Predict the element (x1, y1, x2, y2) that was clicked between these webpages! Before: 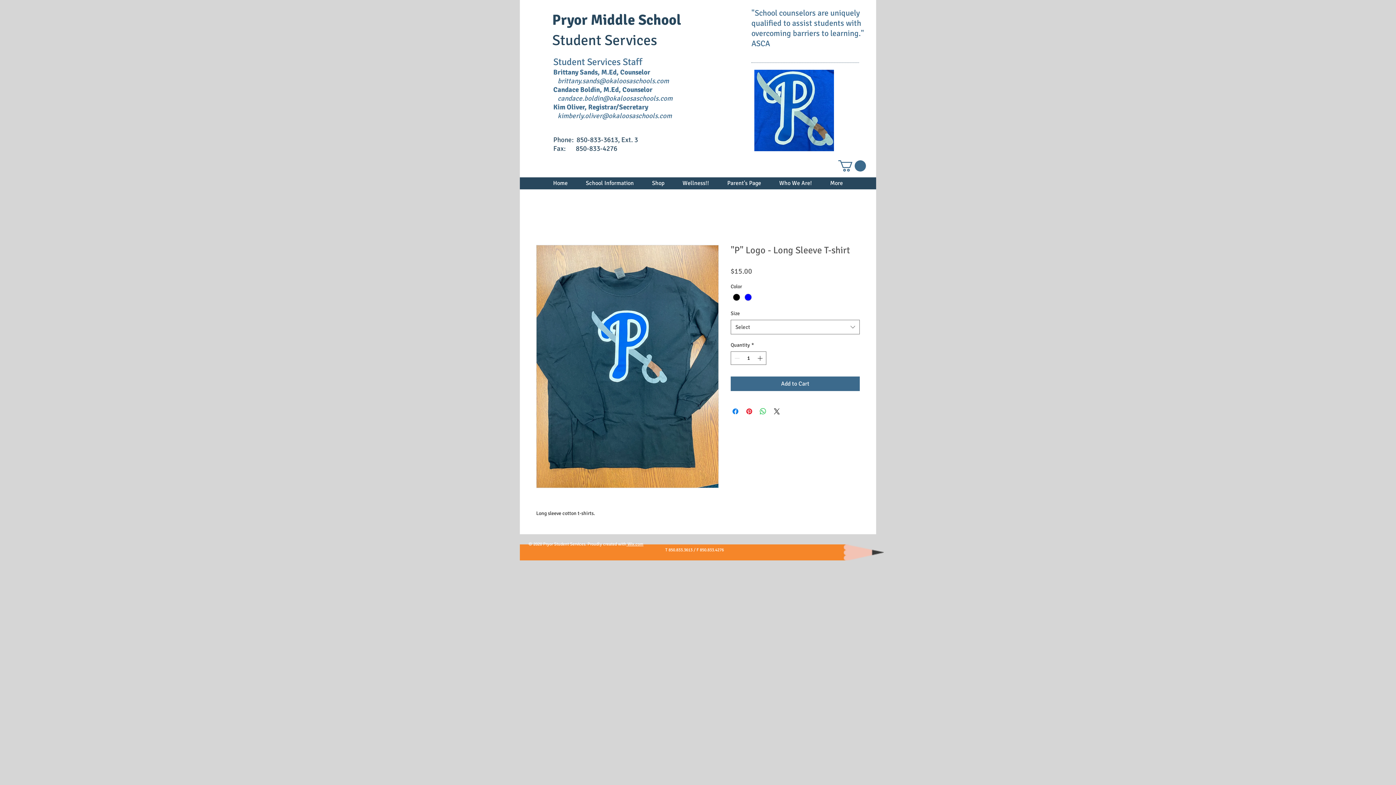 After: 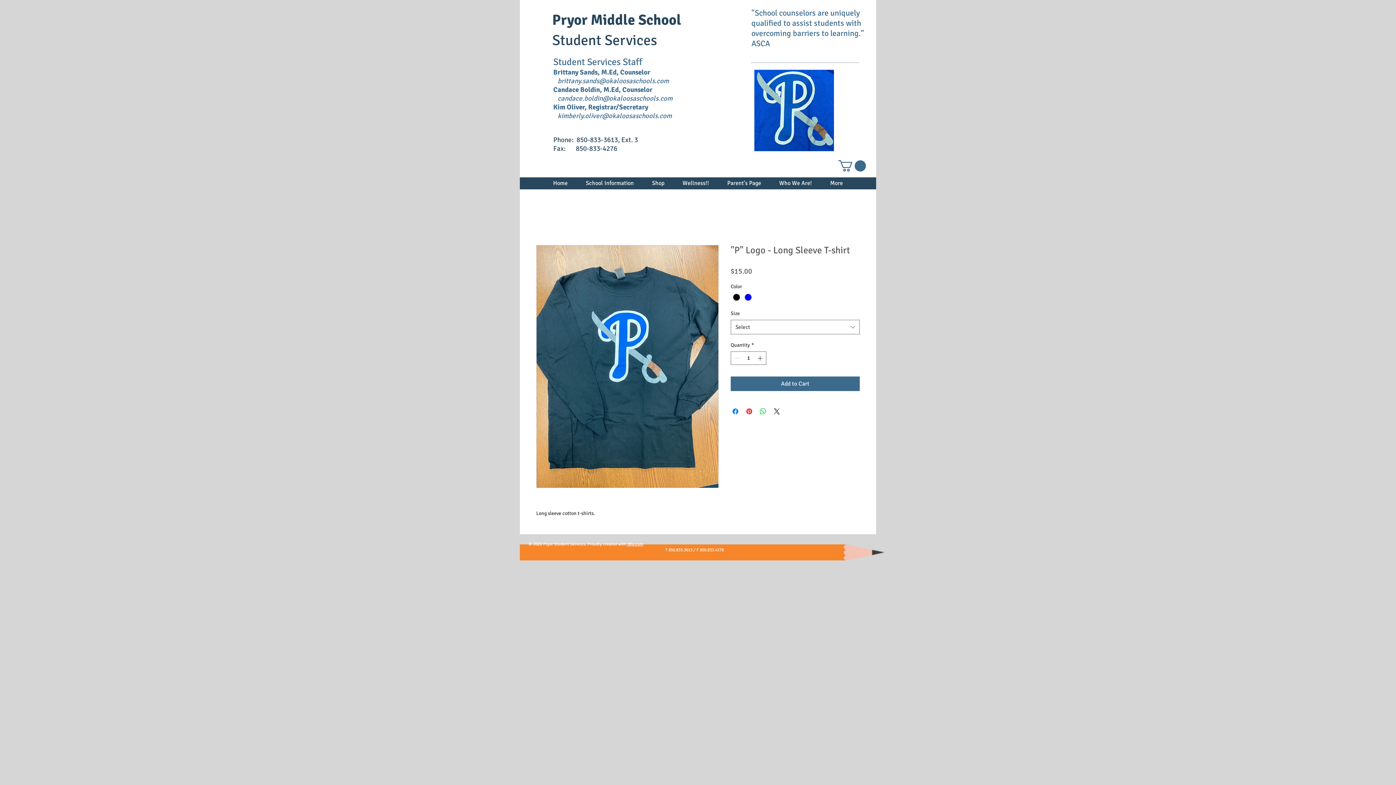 Action: label: brittany.sands@okaloosaschools.com bbox: (557, 76, 669, 85)